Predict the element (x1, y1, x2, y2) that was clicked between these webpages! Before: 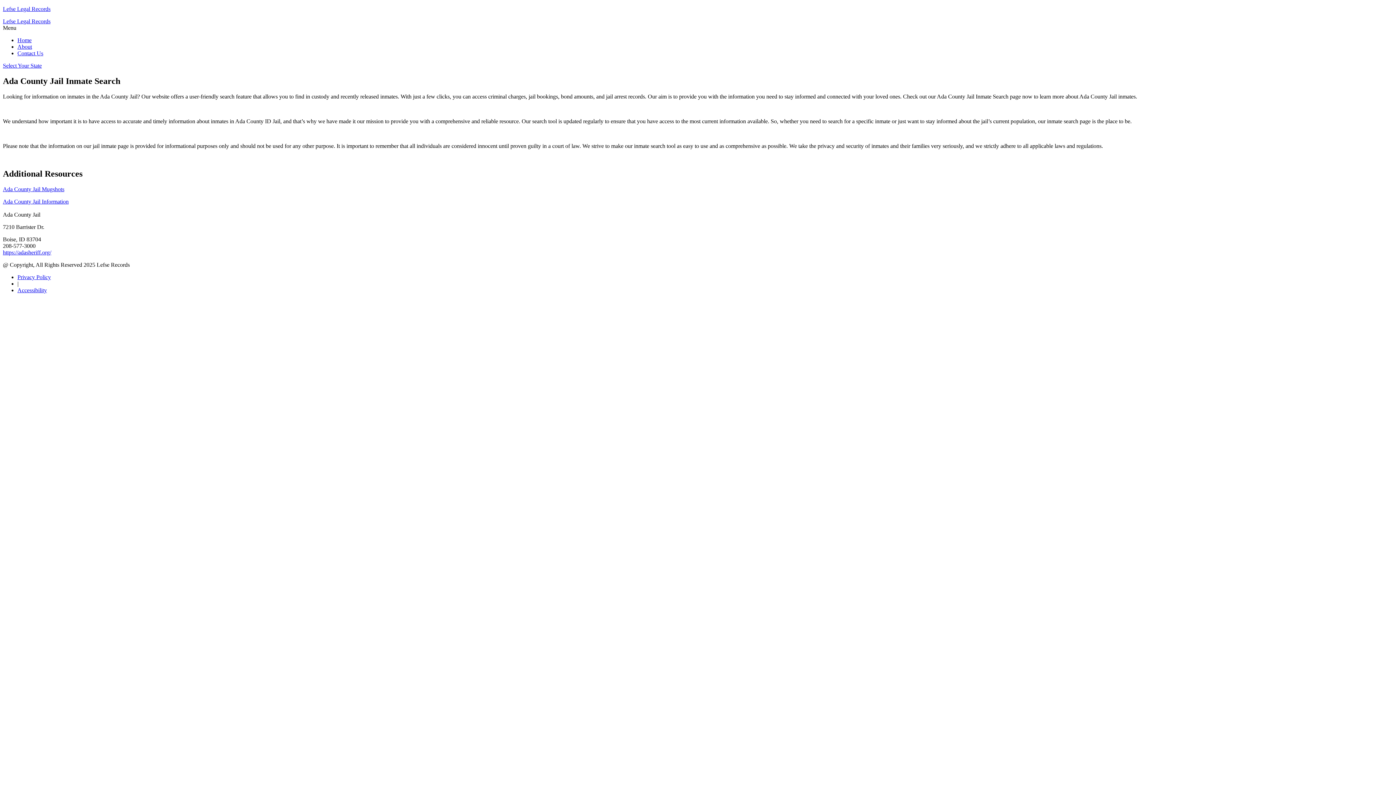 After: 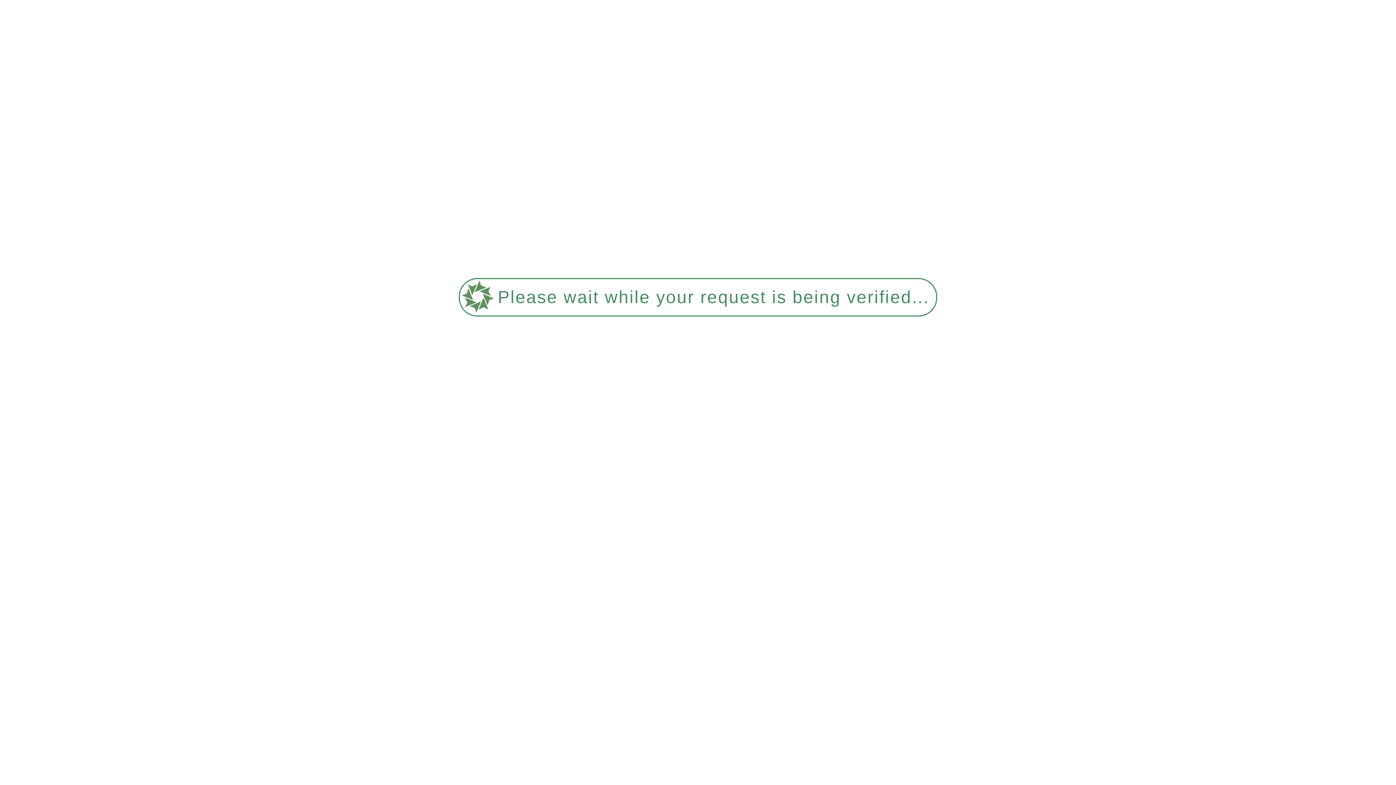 Action: label: Contact Us bbox: (17, 50, 43, 56)